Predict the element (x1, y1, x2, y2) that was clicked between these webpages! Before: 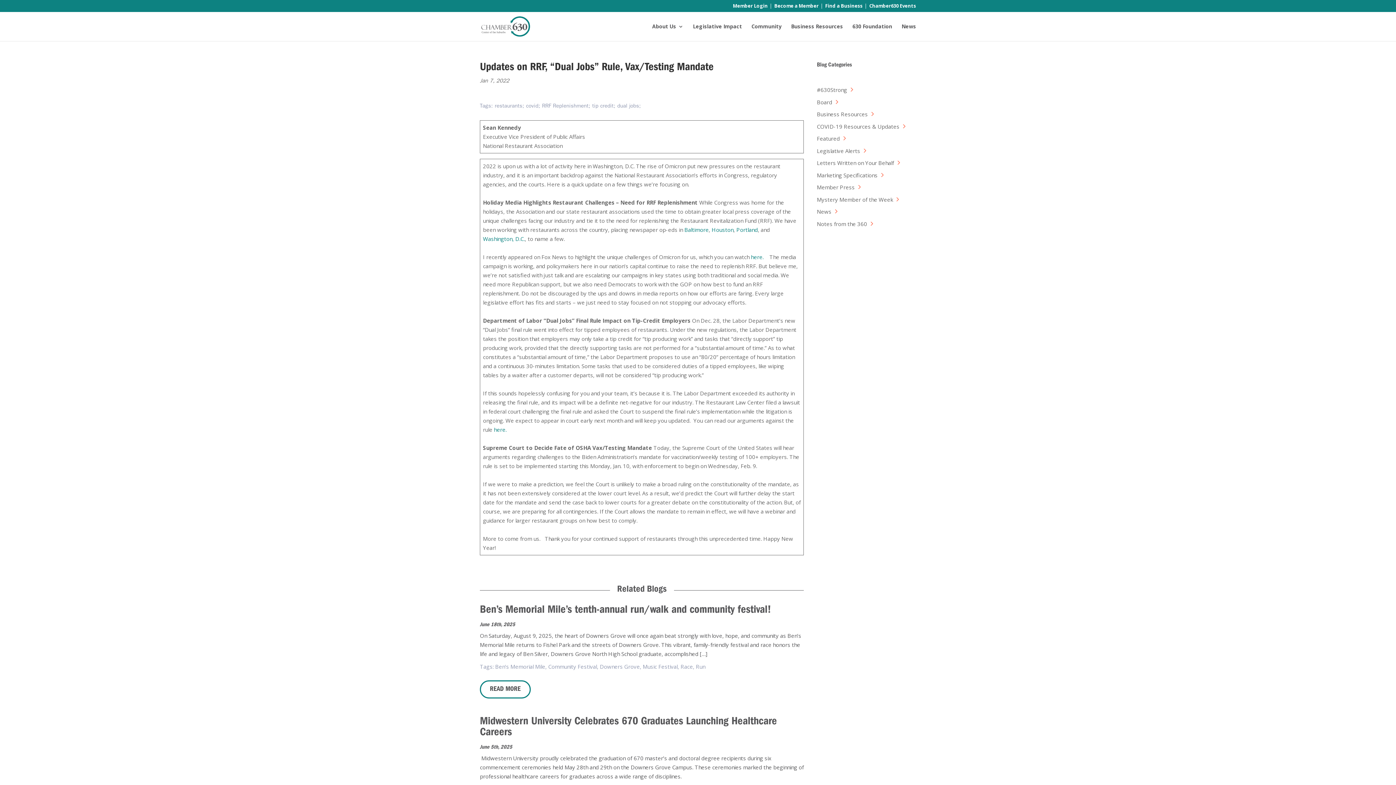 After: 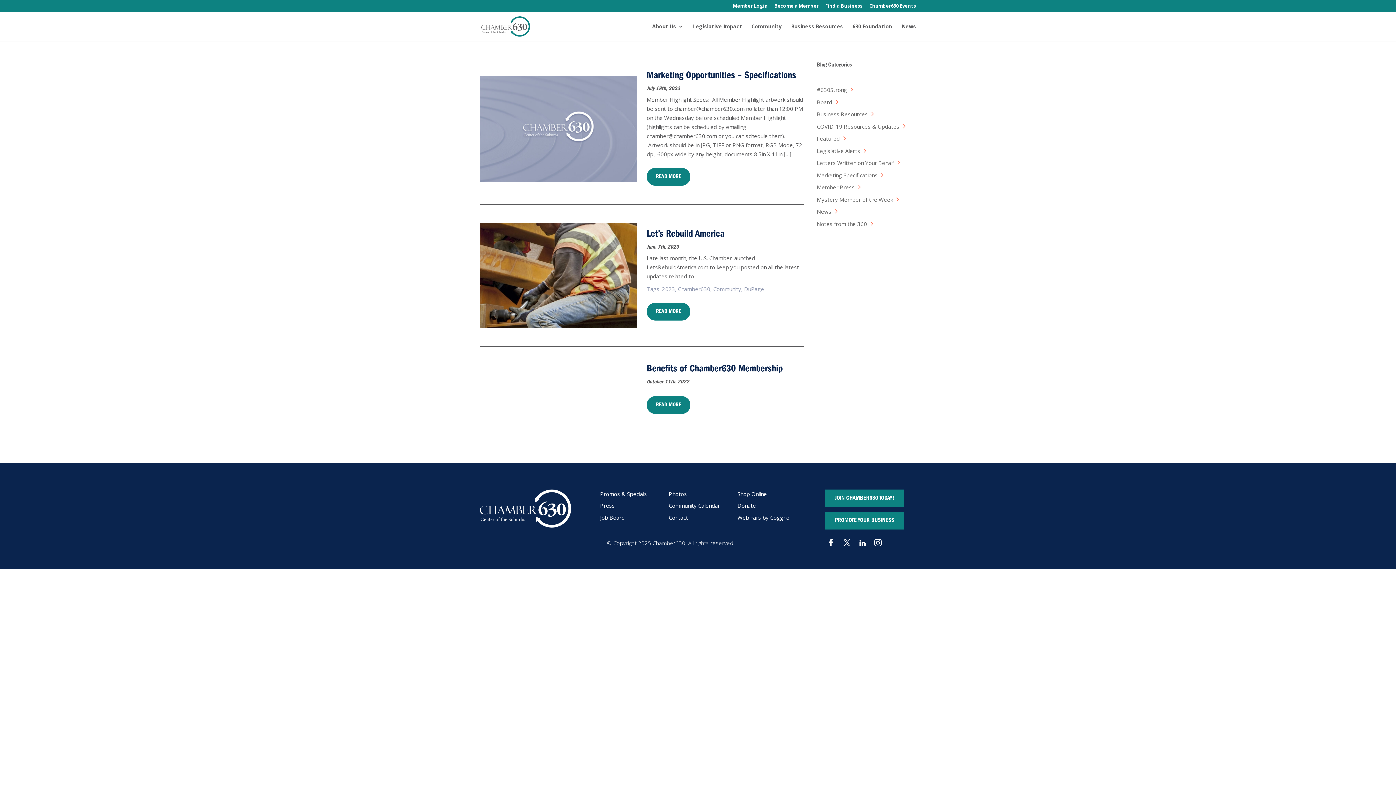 Action: label: Marketing Specifications bbox: (817, 171, 884, 178)